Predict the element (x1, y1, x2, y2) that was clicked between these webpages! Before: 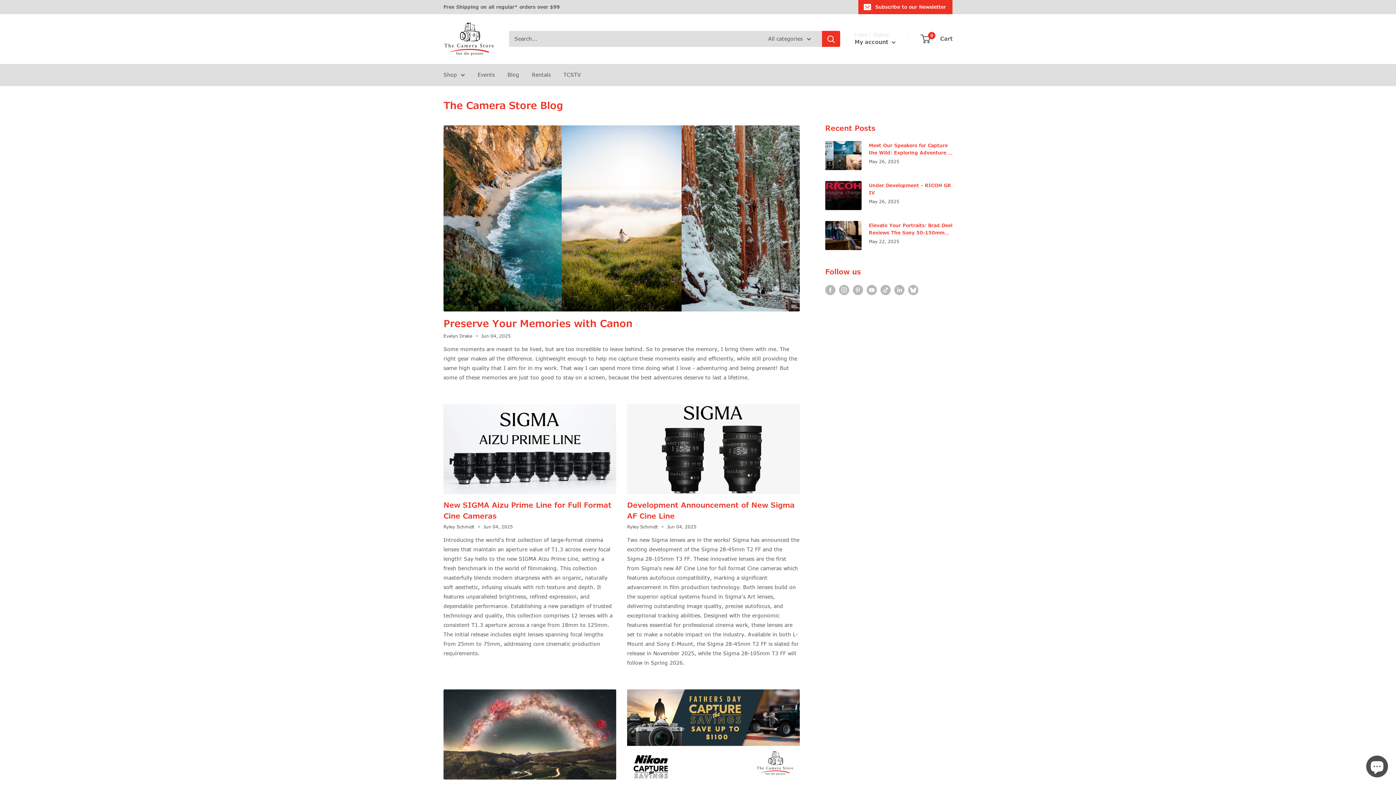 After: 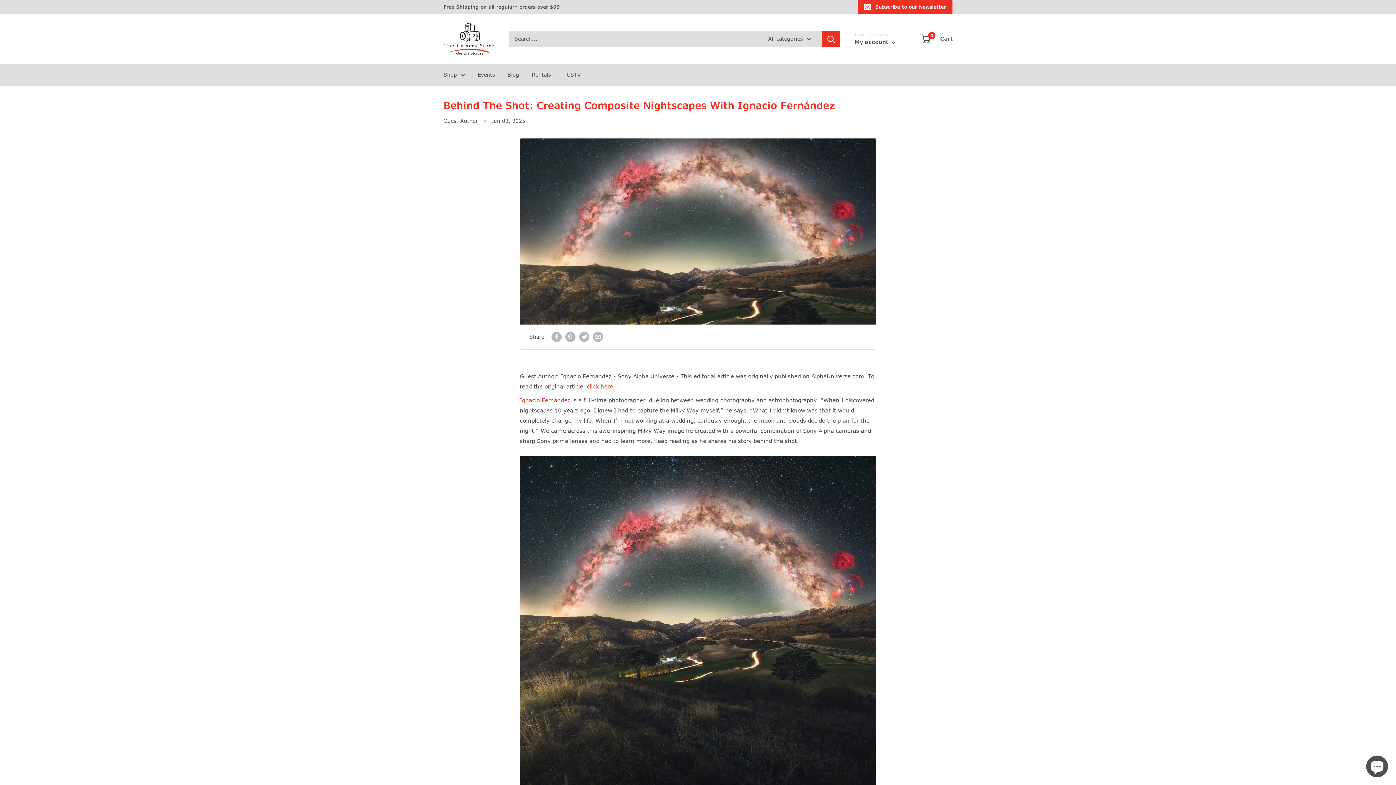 Action: bbox: (443, 689, 616, 779)